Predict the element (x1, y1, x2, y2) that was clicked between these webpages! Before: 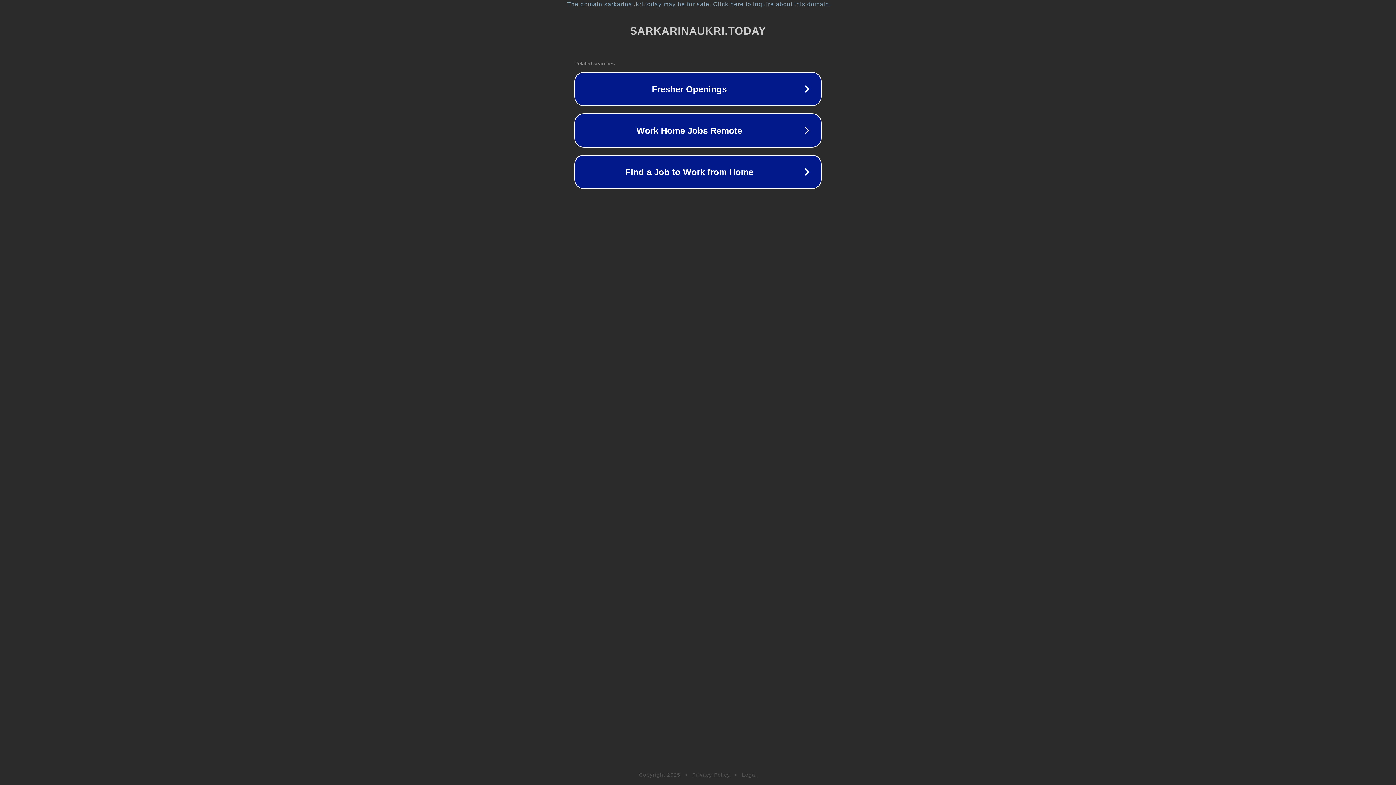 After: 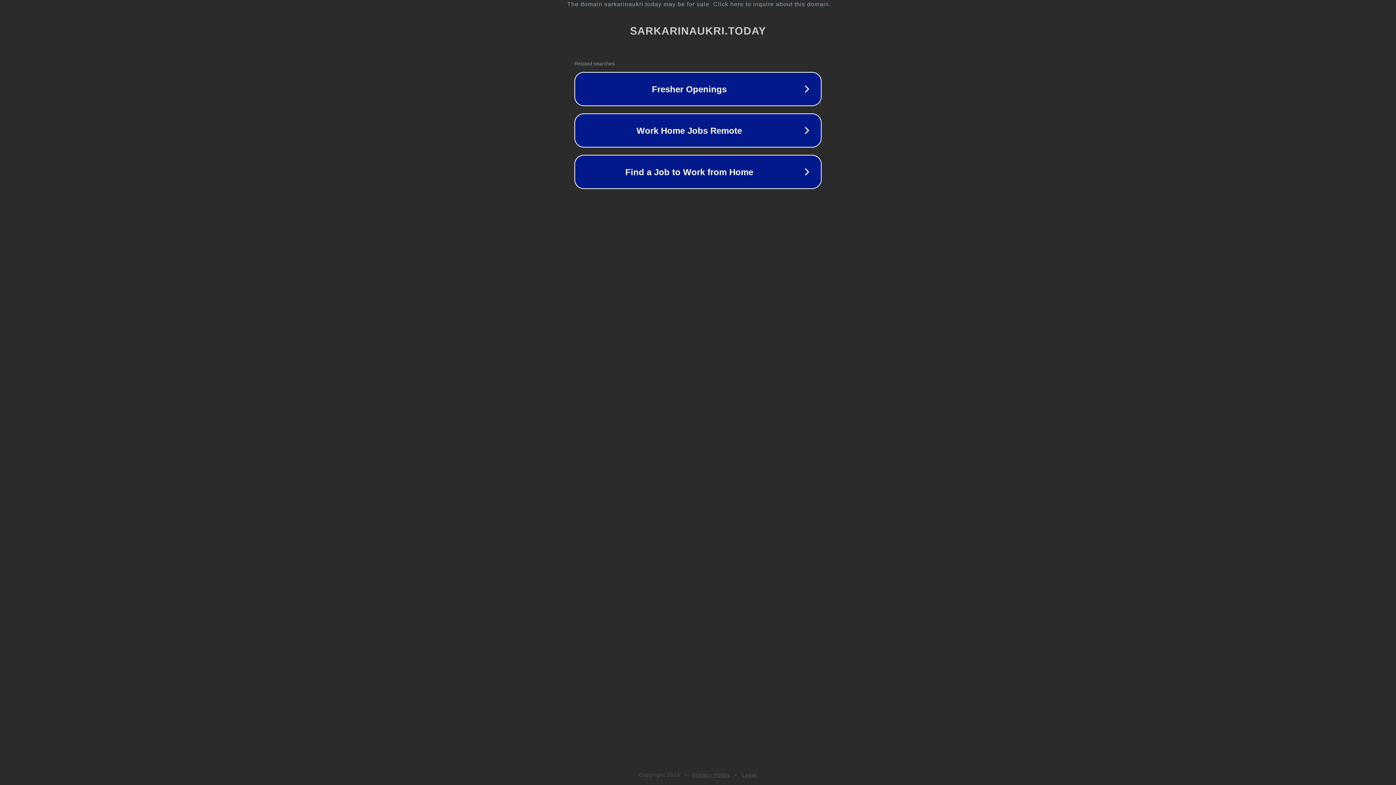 Action: bbox: (692, 772, 730, 778) label: Privacy Policy